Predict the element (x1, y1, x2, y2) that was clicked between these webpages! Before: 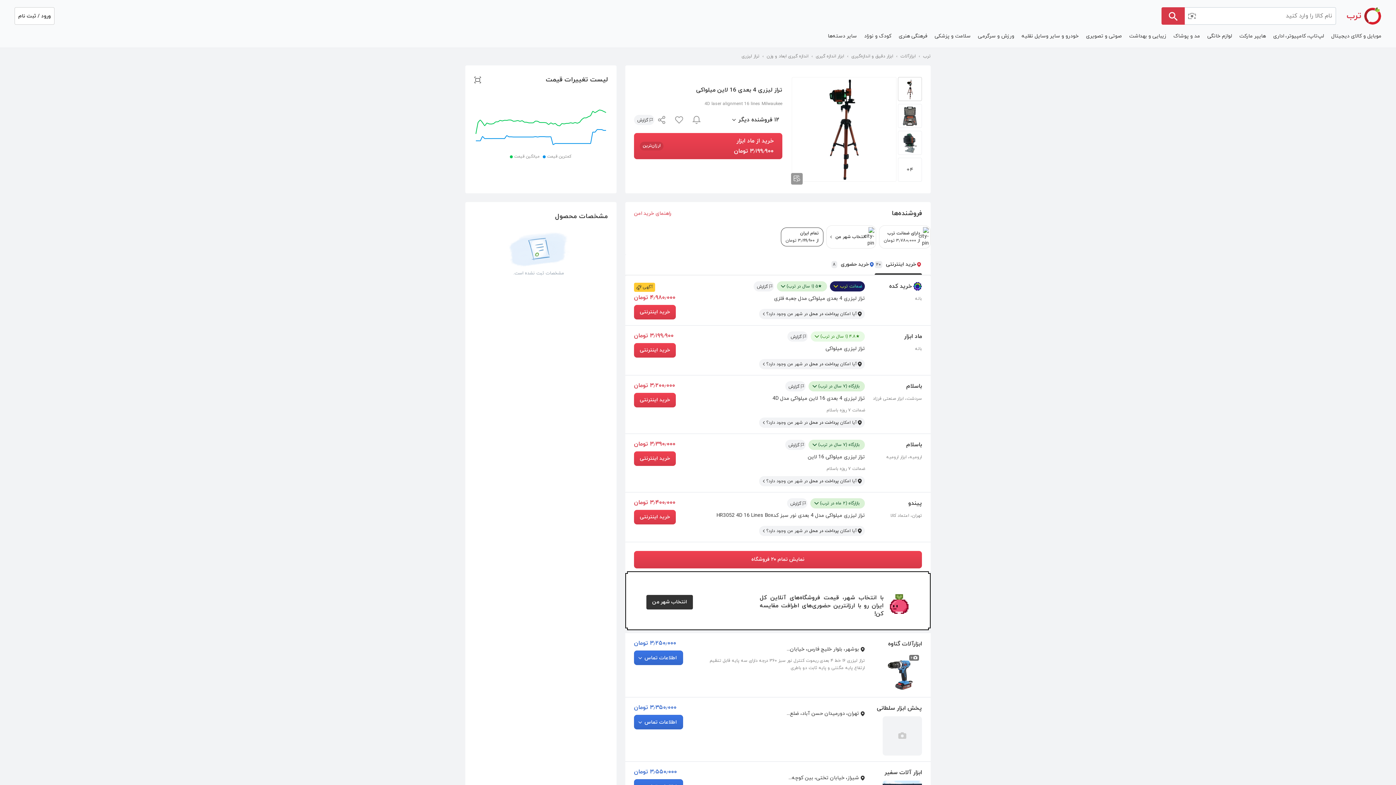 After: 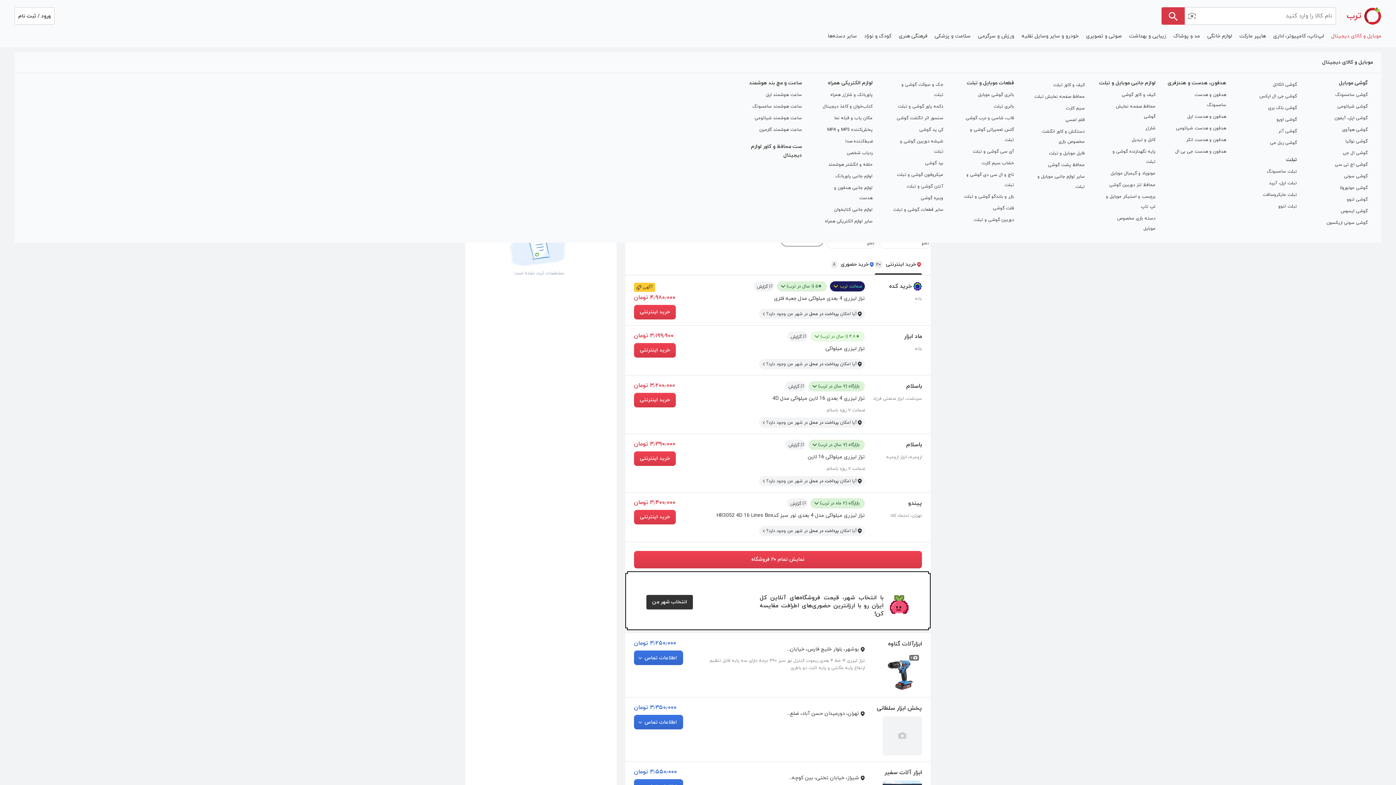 Action: bbox: (1328, 31, 1385, 40) label: موبایل و کالای دیجیتال